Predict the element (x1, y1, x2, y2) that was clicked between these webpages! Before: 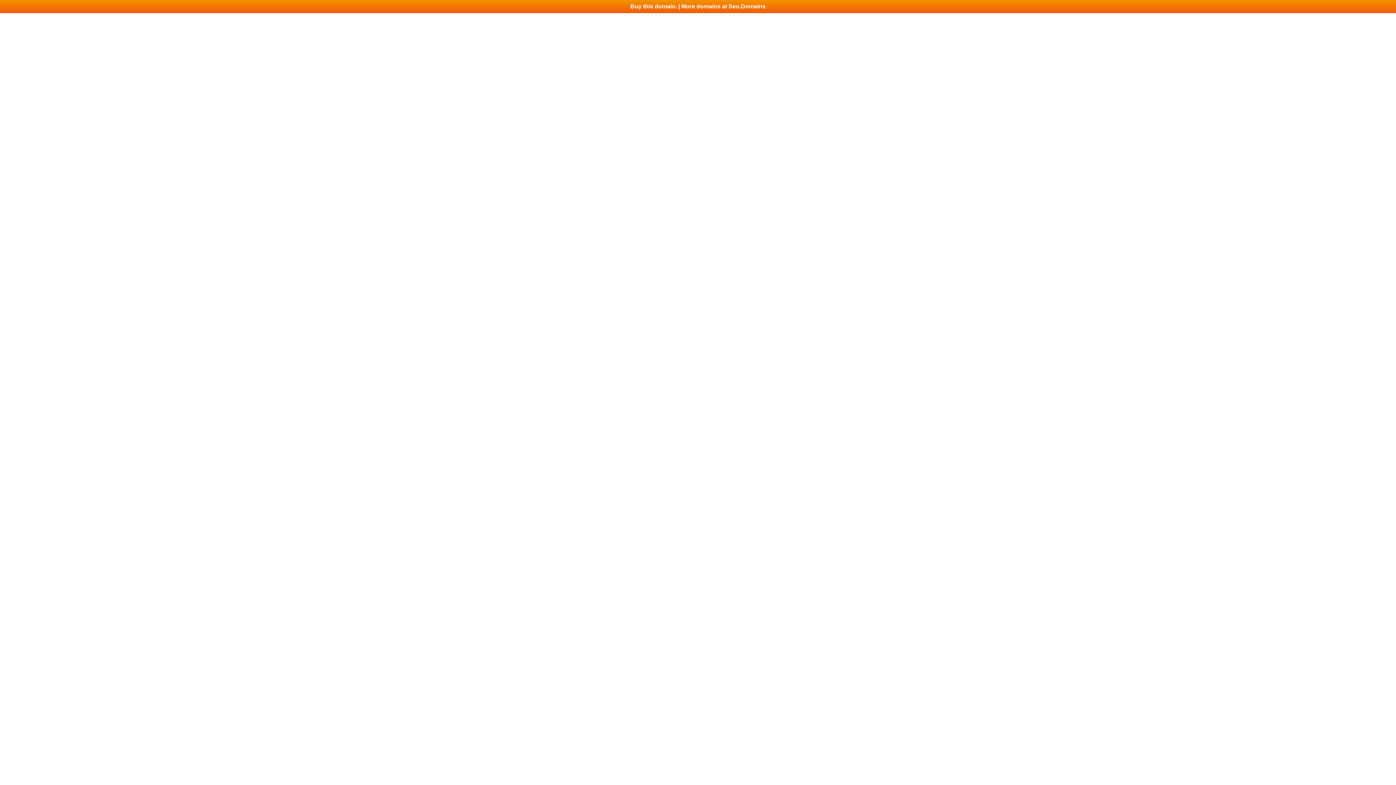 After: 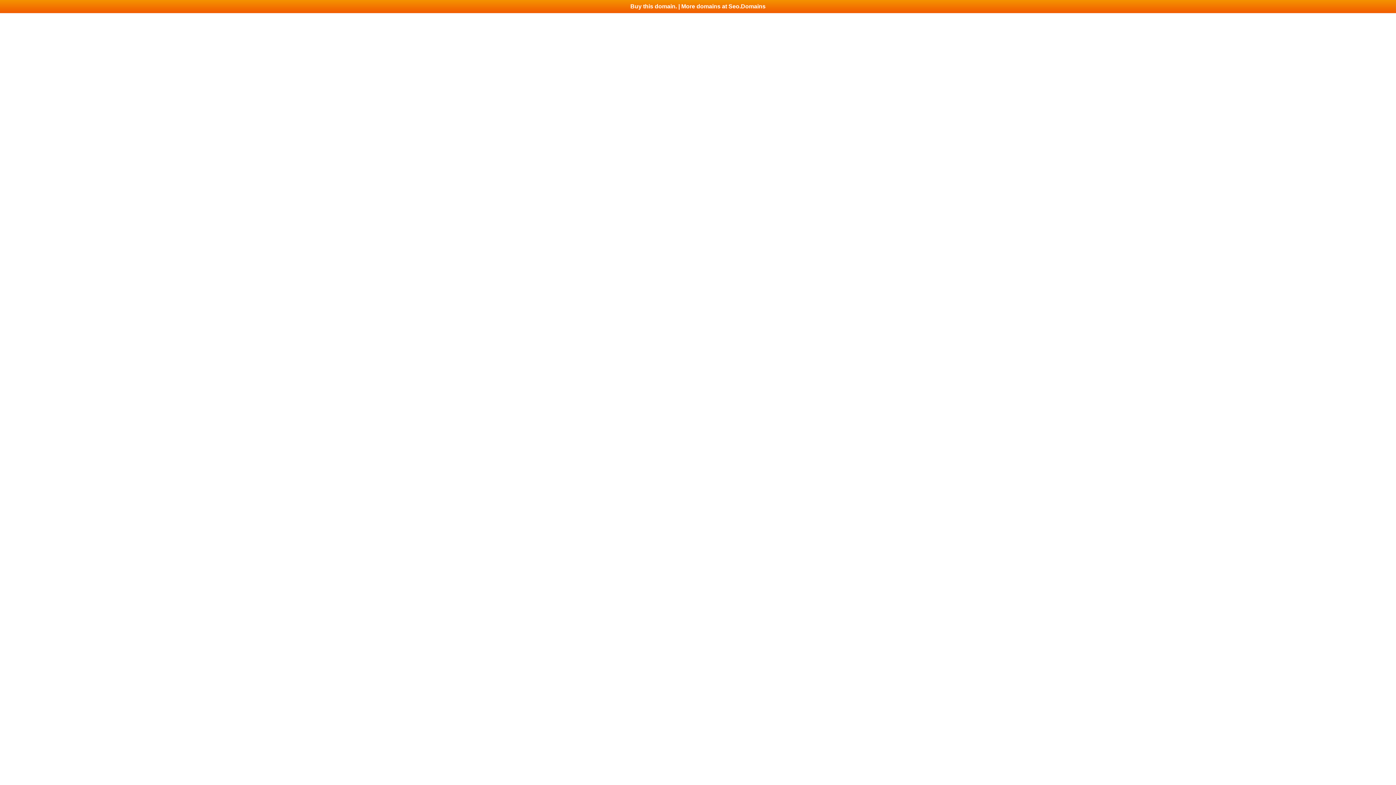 Action: label: Buy this domain. | More domains at Seo.Domains bbox: (0, 0, 1396, 13)